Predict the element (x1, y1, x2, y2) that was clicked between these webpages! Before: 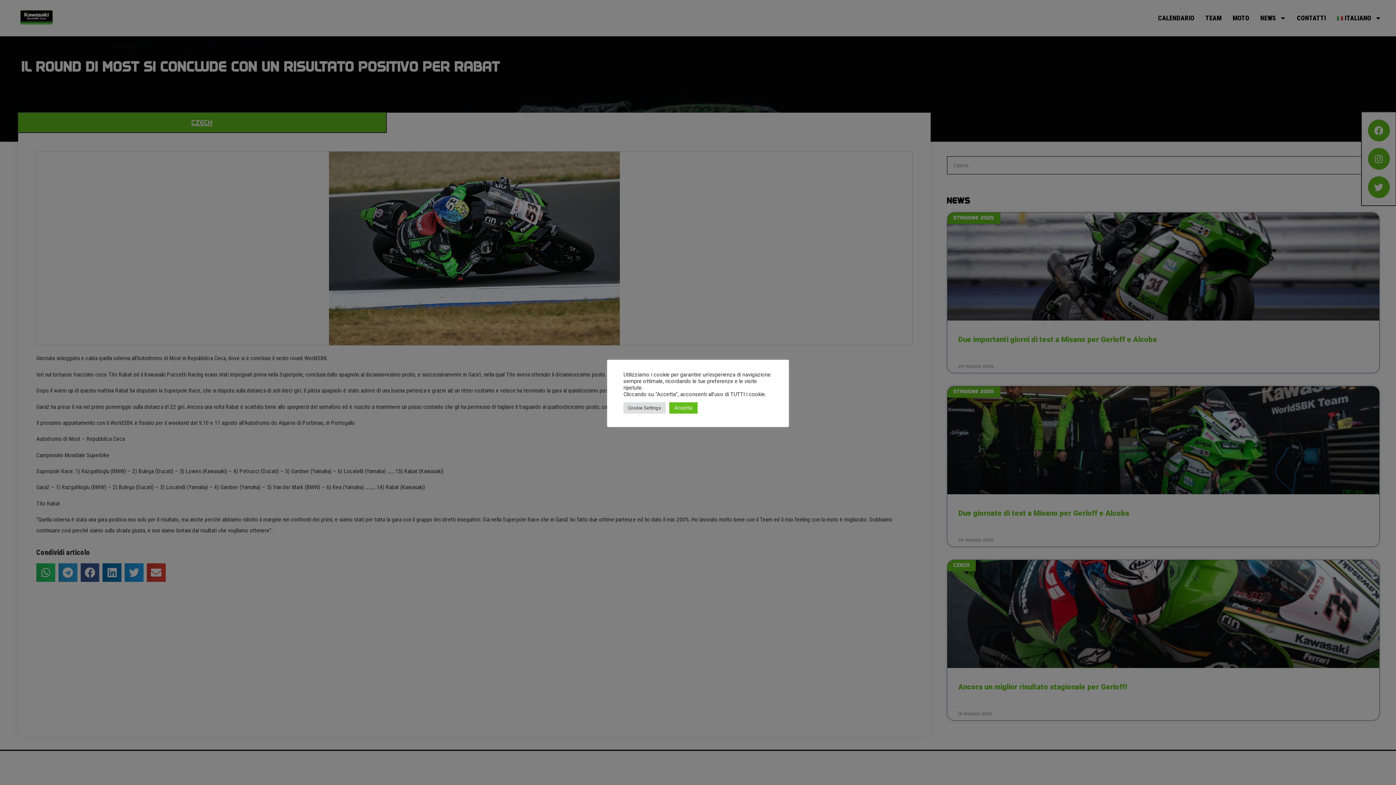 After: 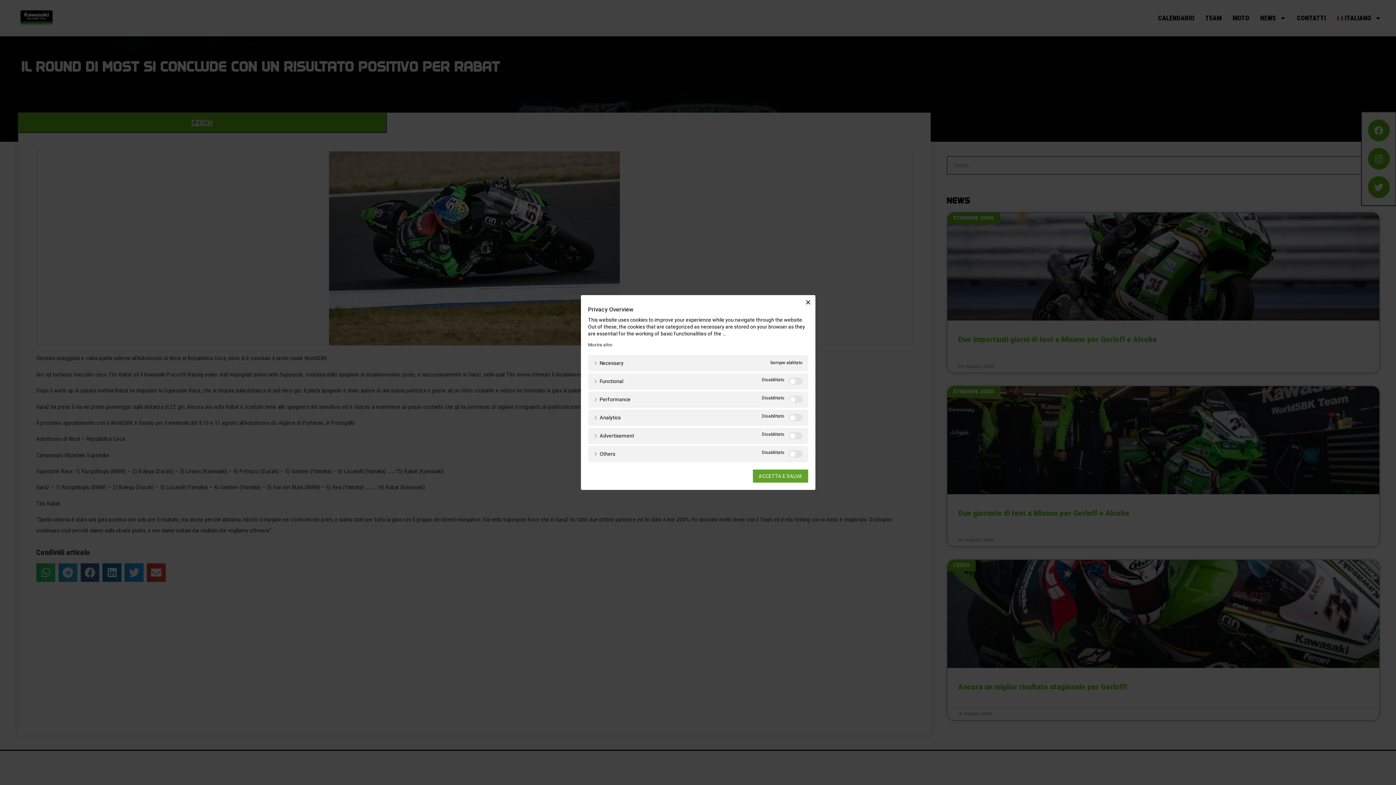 Action: label: Cookie Settings bbox: (623, 402, 665, 413)